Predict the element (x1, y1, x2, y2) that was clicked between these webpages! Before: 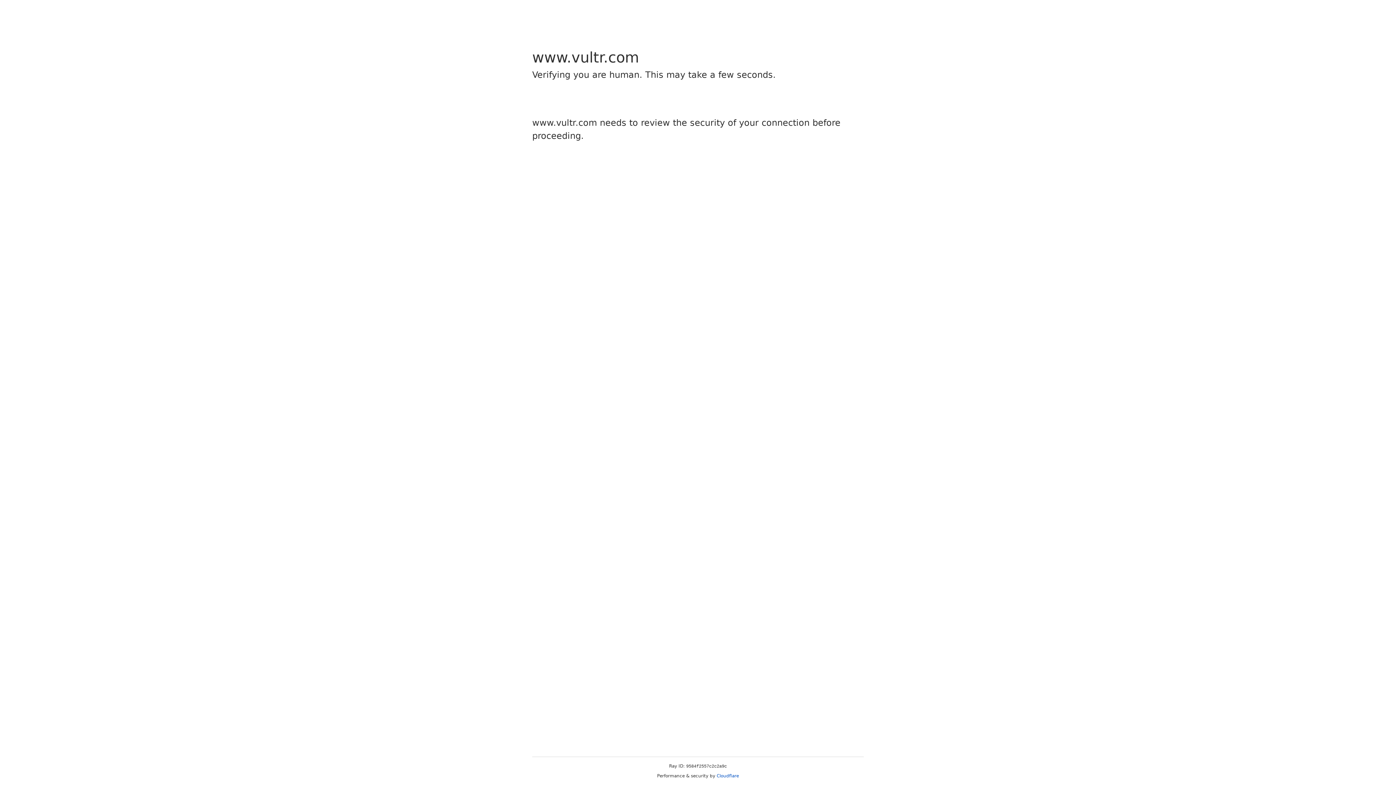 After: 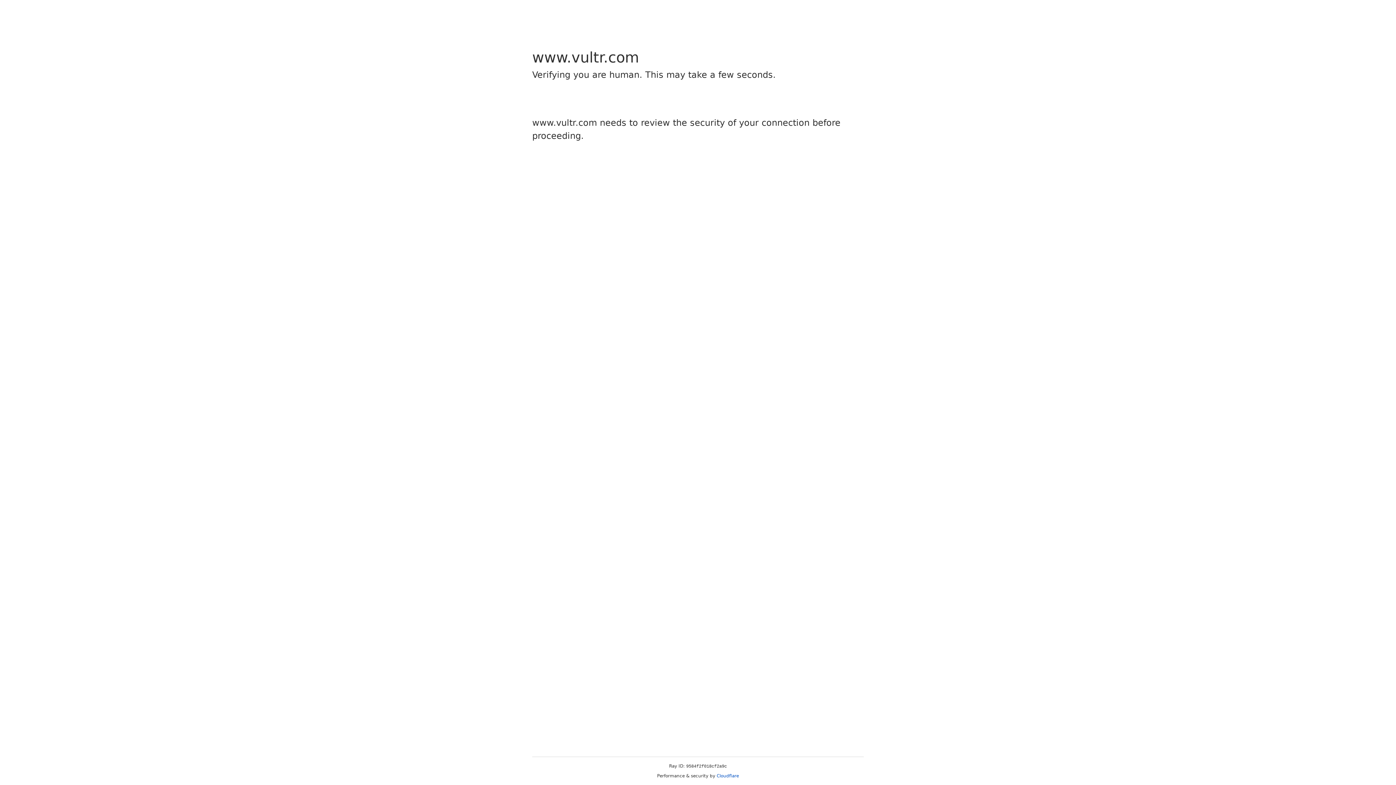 Action: label: Cloudflare bbox: (716, 773, 739, 778)